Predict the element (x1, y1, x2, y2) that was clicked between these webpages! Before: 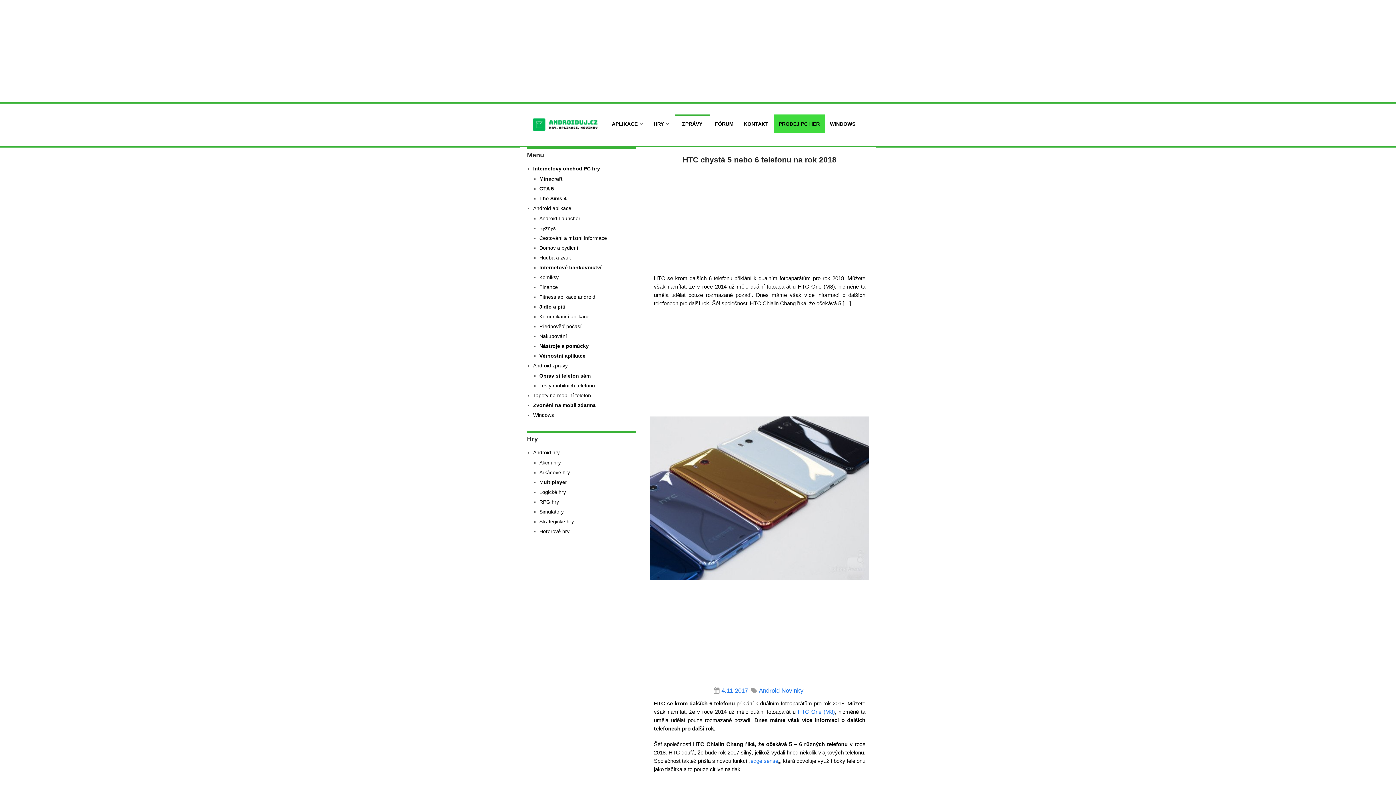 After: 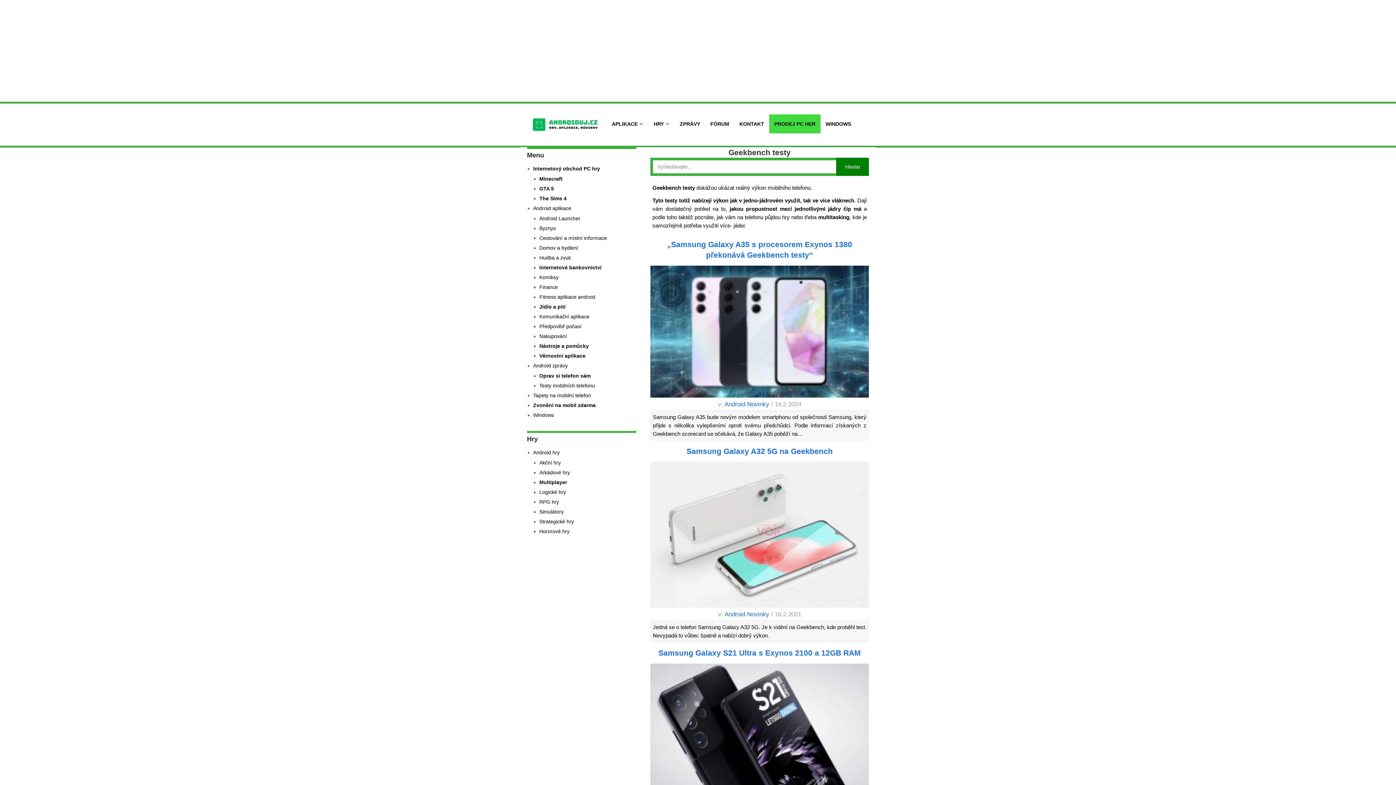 Action: label: Testy mobilních telefonu bbox: (539, 382, 595, 388)